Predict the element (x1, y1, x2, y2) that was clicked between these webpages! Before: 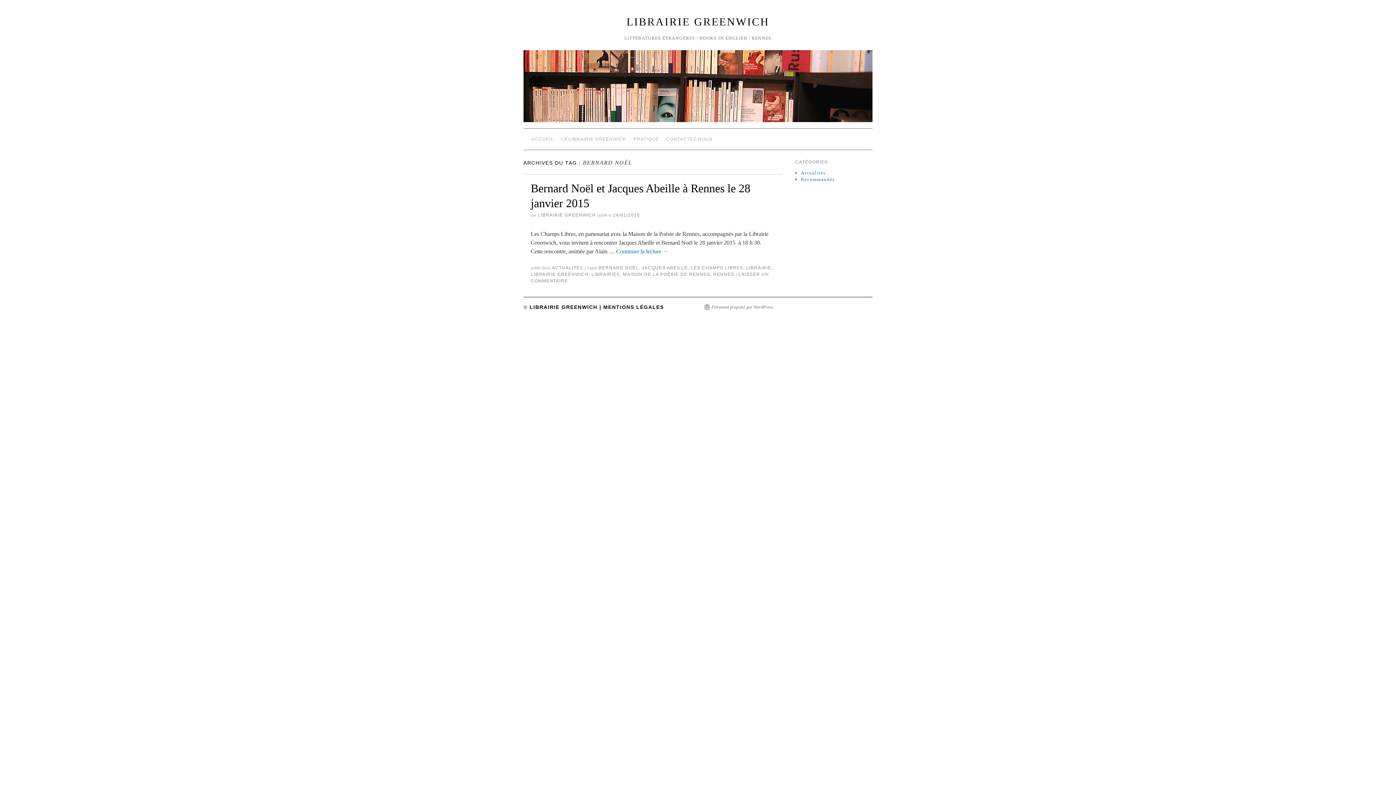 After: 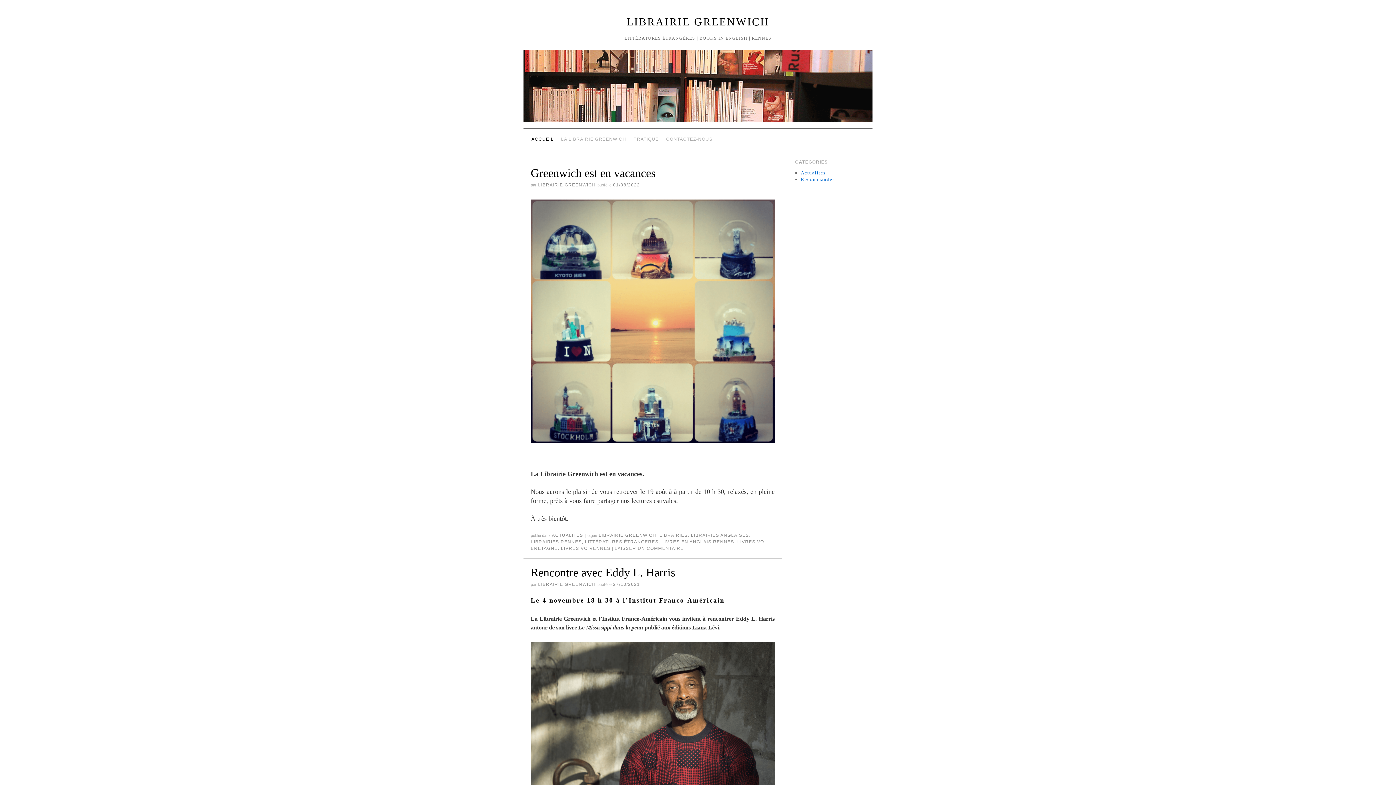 Action: label: LIBRAIRIE GREENWICH bbox: (626, 15, 769, 27)